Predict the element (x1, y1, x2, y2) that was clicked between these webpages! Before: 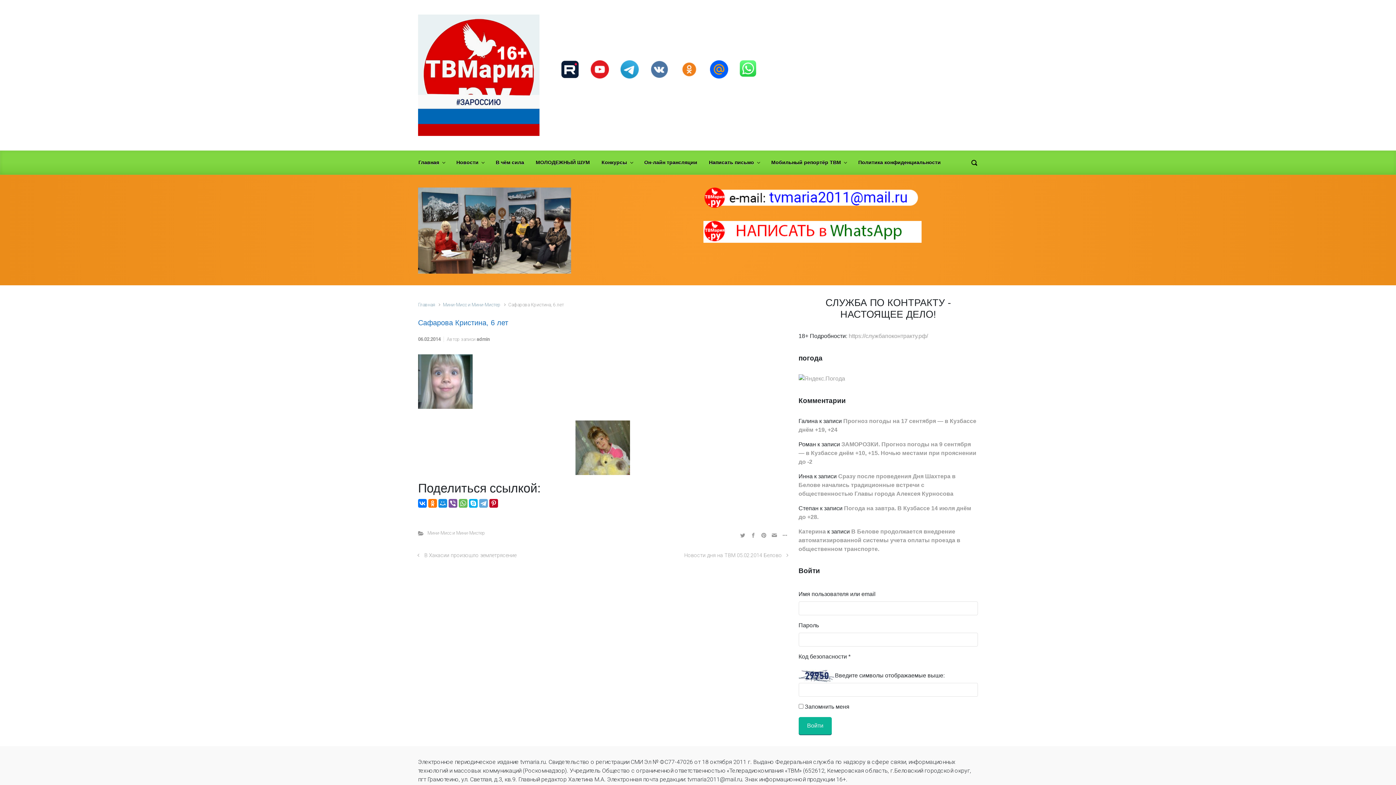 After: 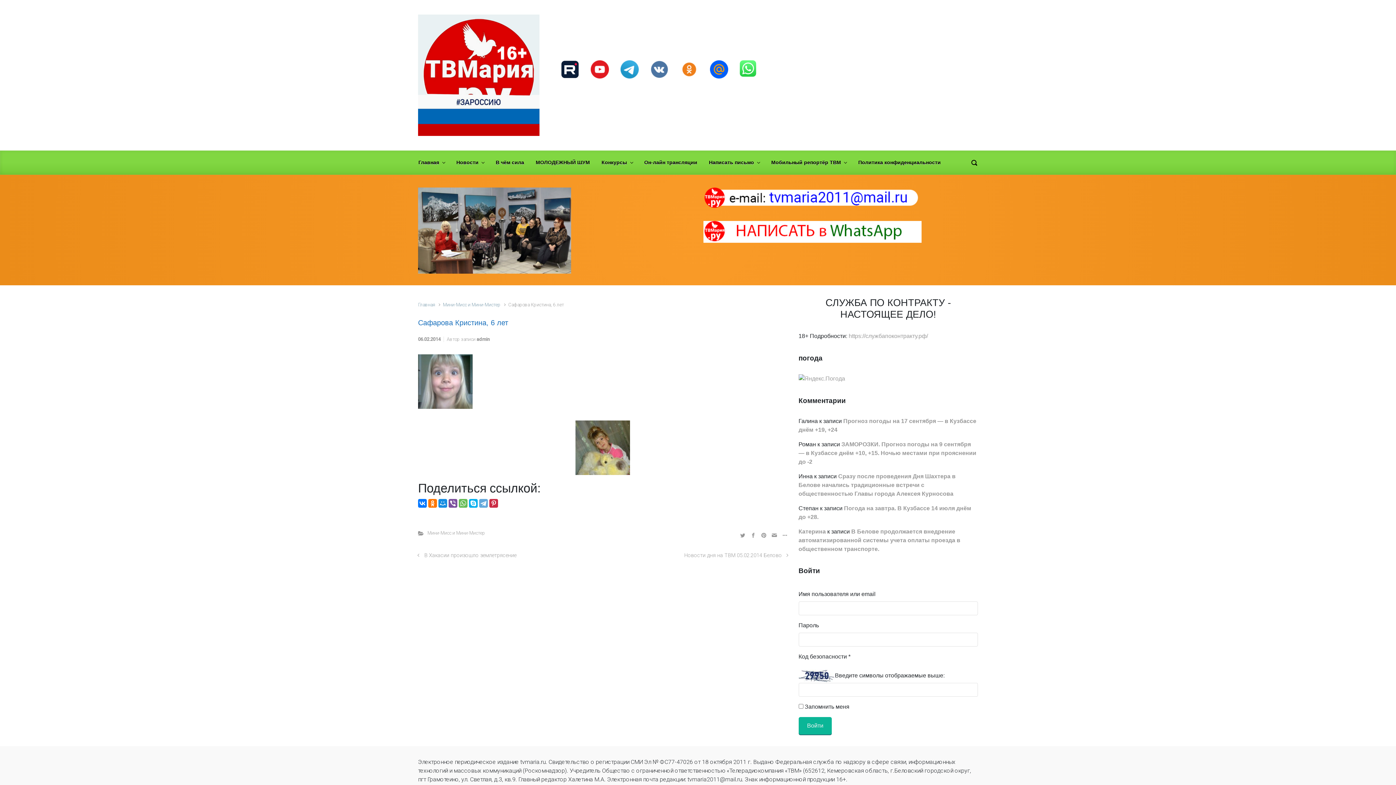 Action: bbox: (489, 499, 498, 508)